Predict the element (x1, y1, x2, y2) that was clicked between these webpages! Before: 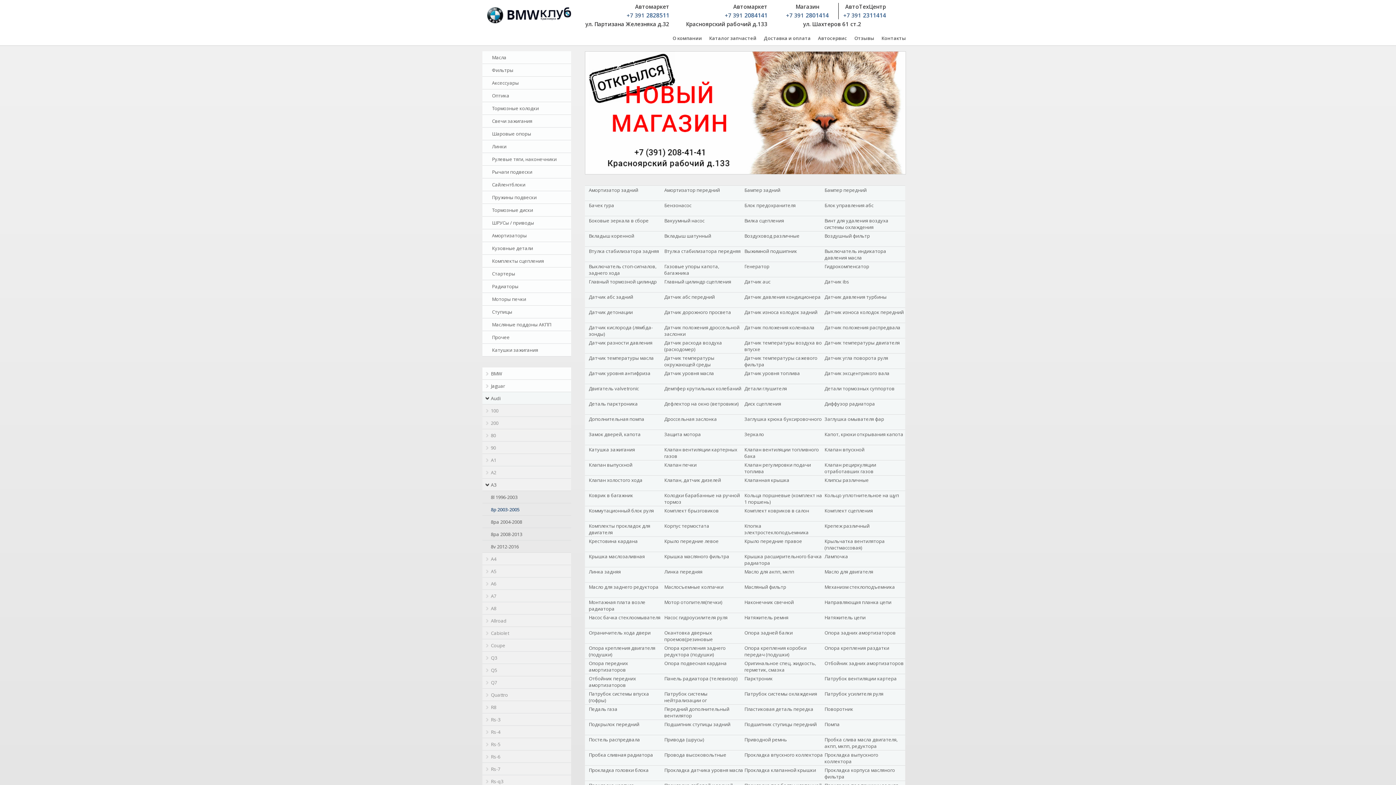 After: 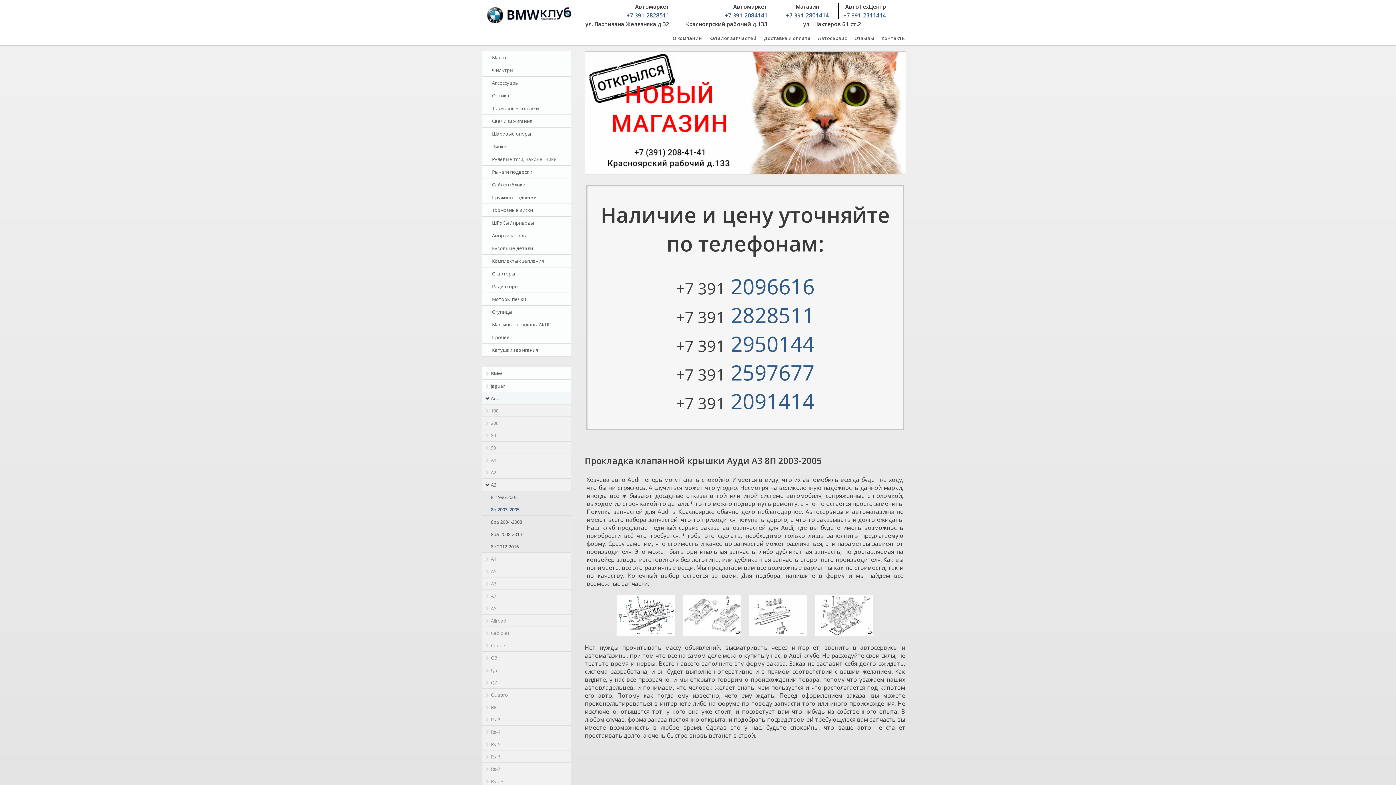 Action: bbox: (744, 767, 816, 773) label: Прокладка клапанной крышки